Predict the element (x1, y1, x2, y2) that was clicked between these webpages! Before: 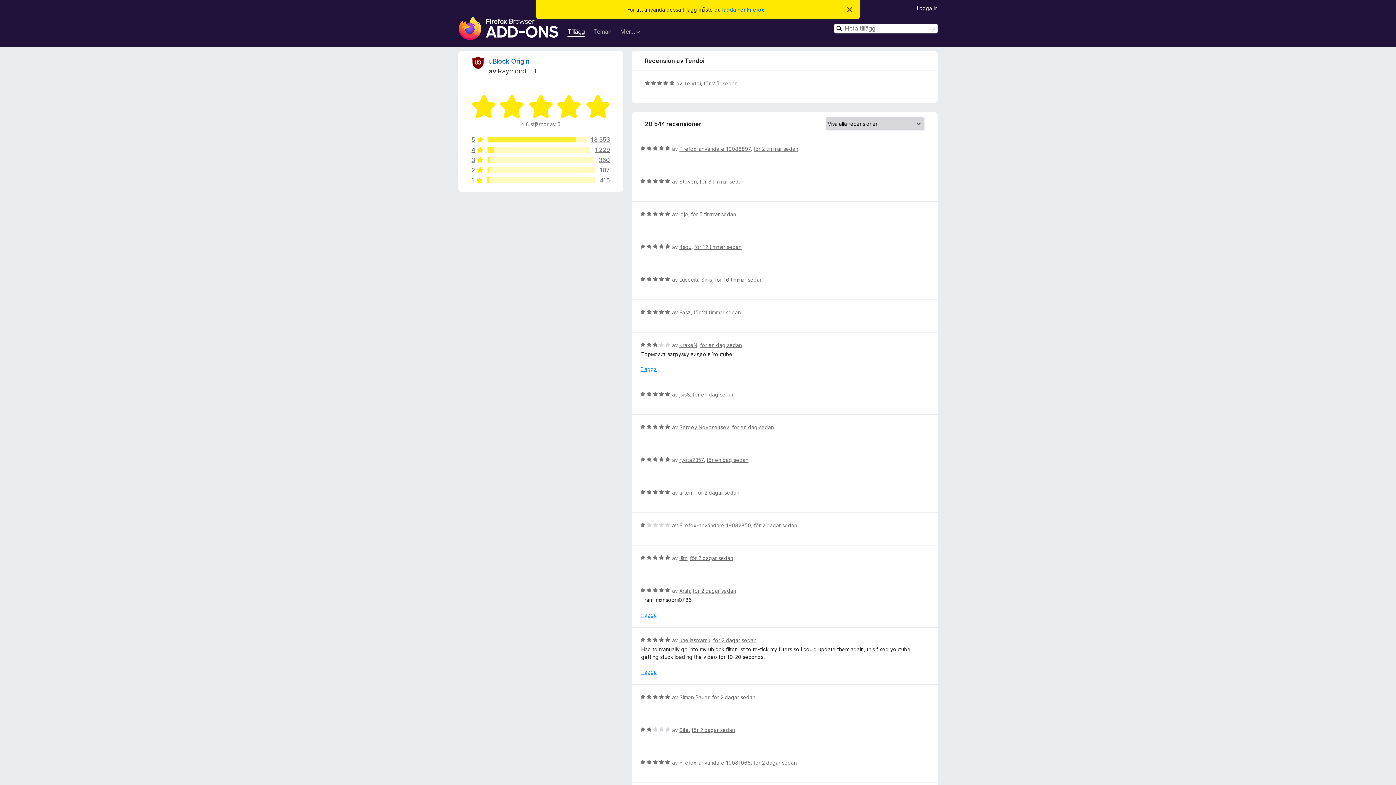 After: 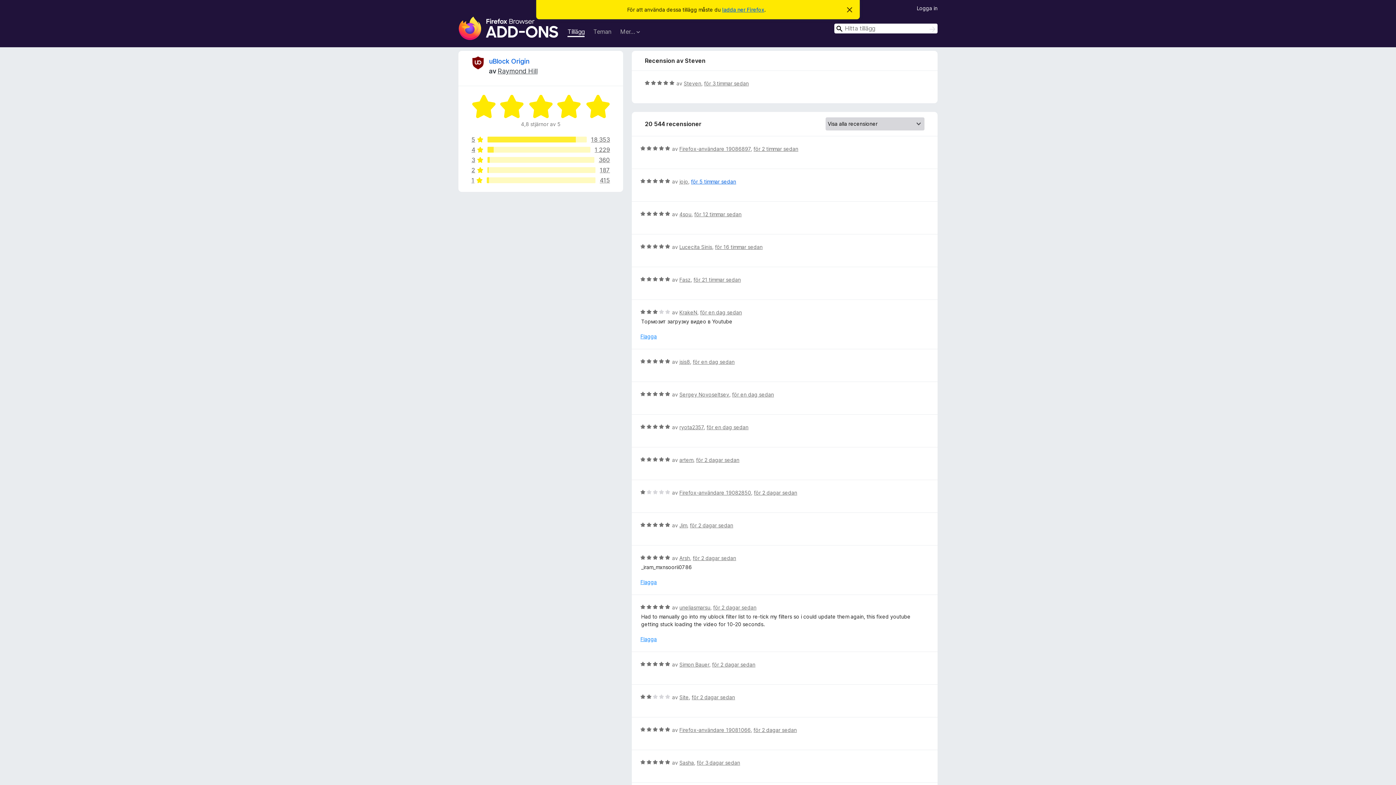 Action: label: för 3 timmar sedan bbox: (699, 178, 744, 184)